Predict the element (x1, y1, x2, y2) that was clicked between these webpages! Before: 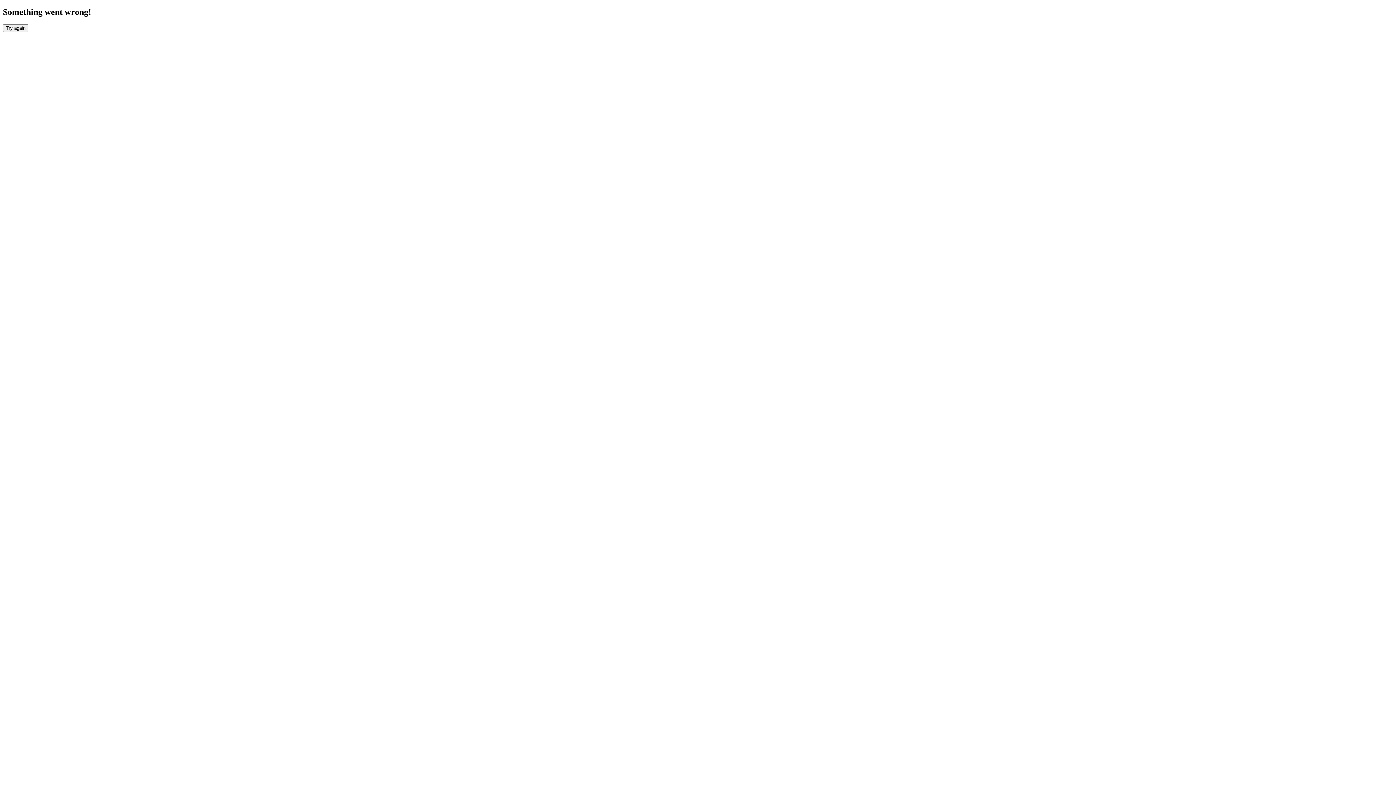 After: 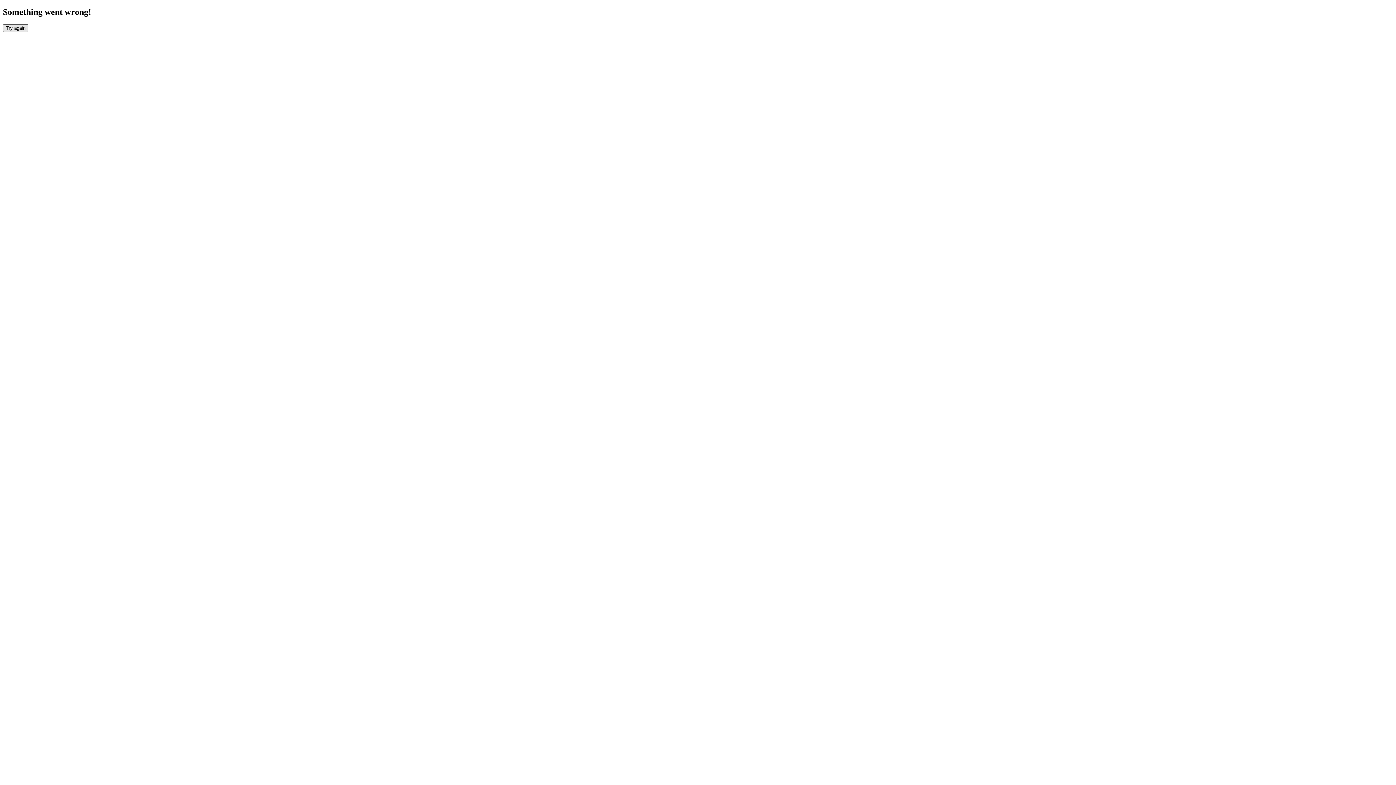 Action: label: Try again bbox: (2, 24, 28, 31)